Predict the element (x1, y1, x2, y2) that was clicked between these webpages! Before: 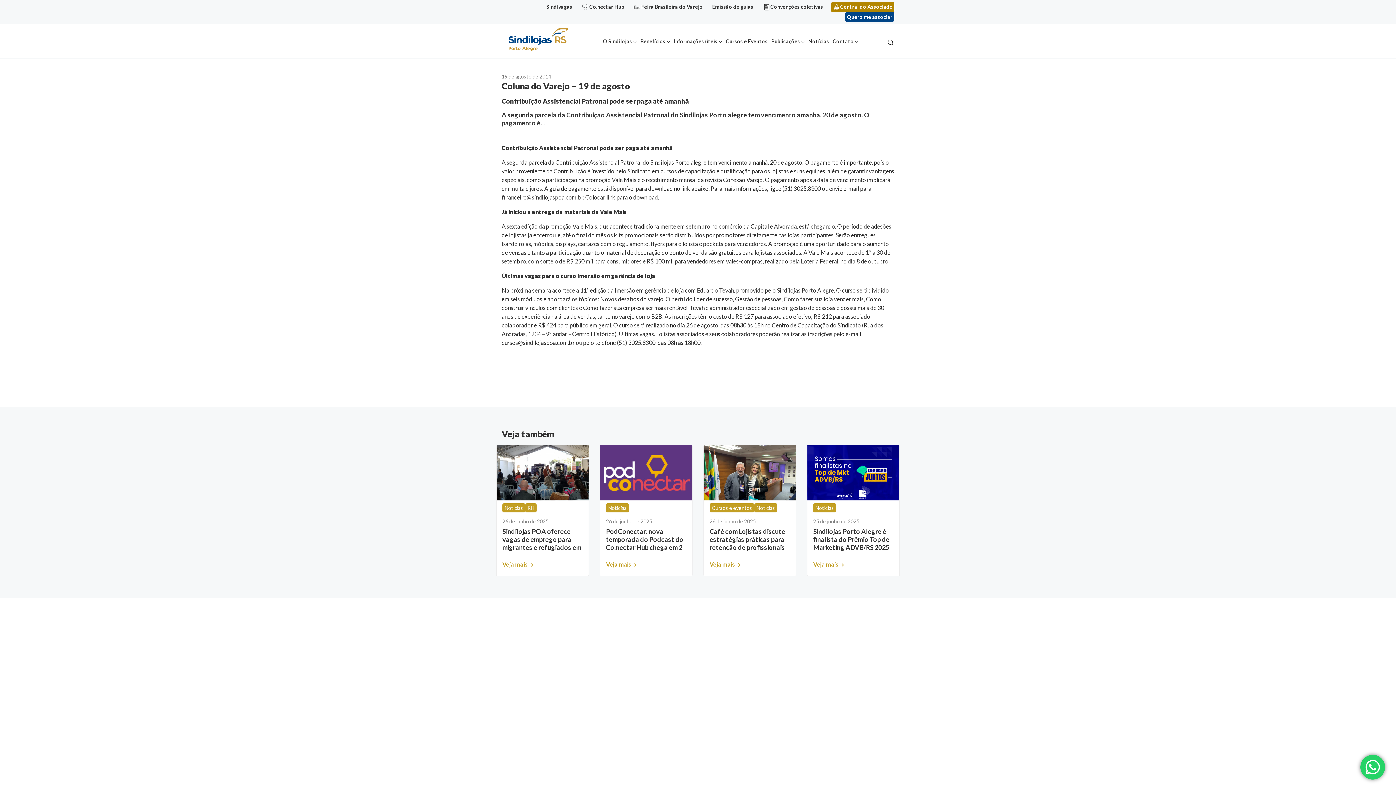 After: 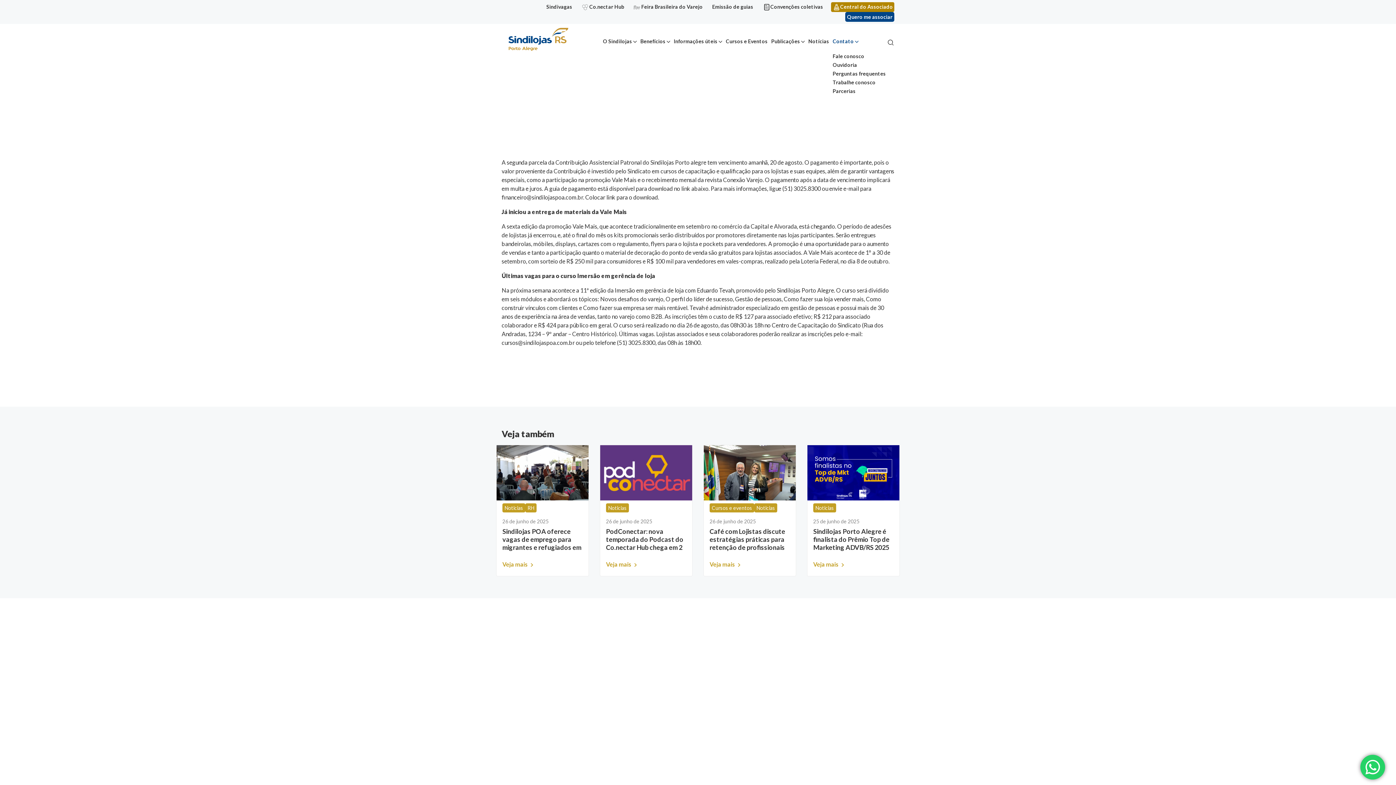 Action: label: Contato bbox: (831, 36, 860, 46)